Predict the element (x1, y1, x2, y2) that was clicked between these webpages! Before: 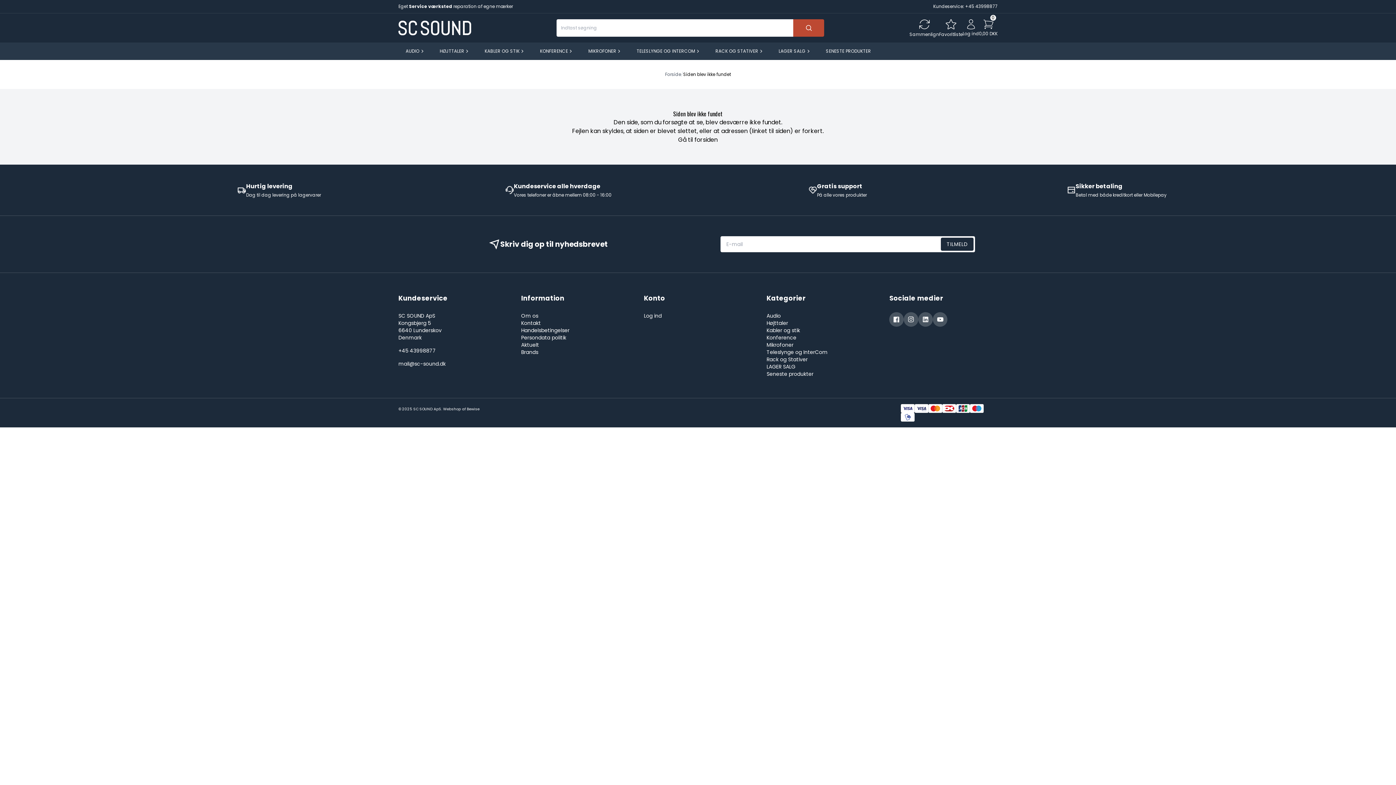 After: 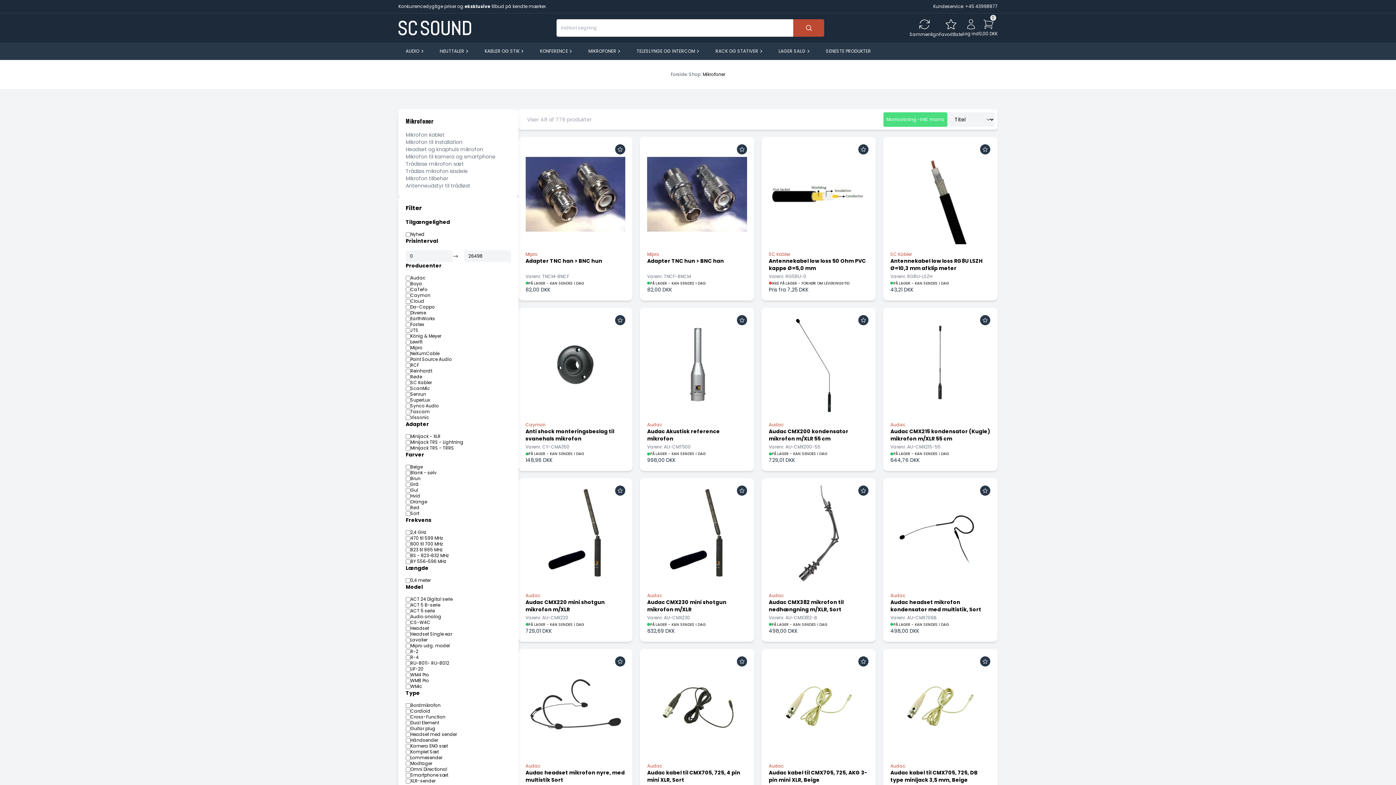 Action: label: MIKROFONER bbox: (581, 42, 629, 60)